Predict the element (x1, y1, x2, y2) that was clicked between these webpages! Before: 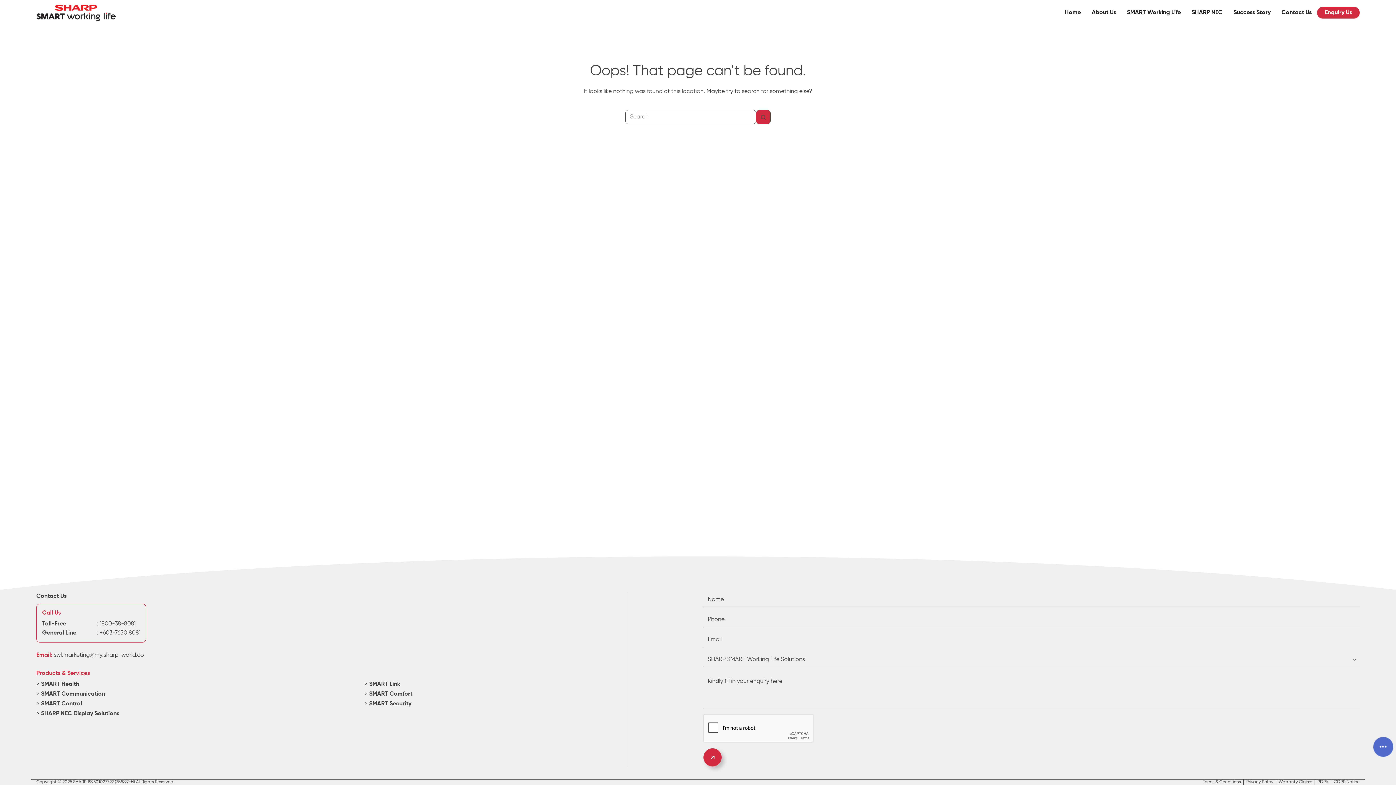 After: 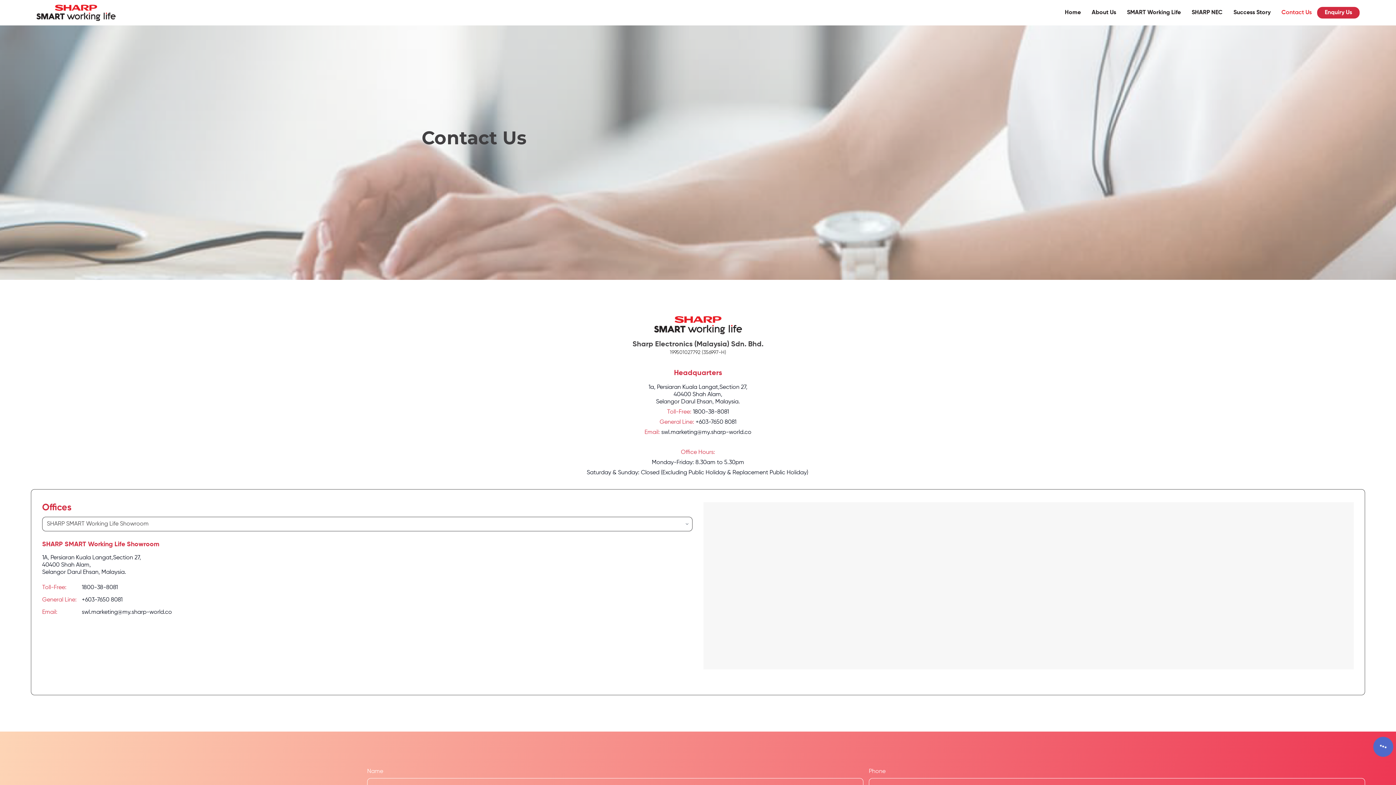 Action: label: Contact Us bbox: (1276, 9, 1317, 16)